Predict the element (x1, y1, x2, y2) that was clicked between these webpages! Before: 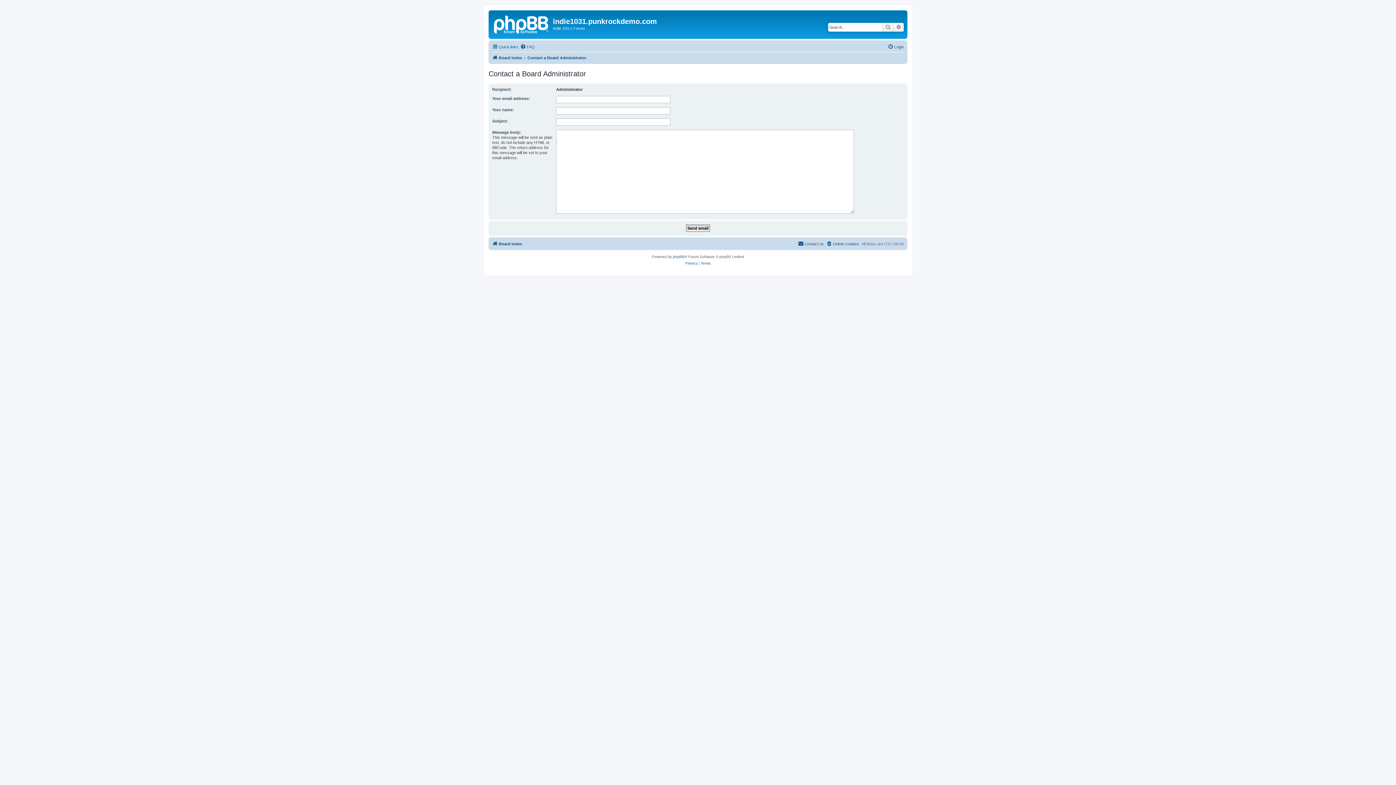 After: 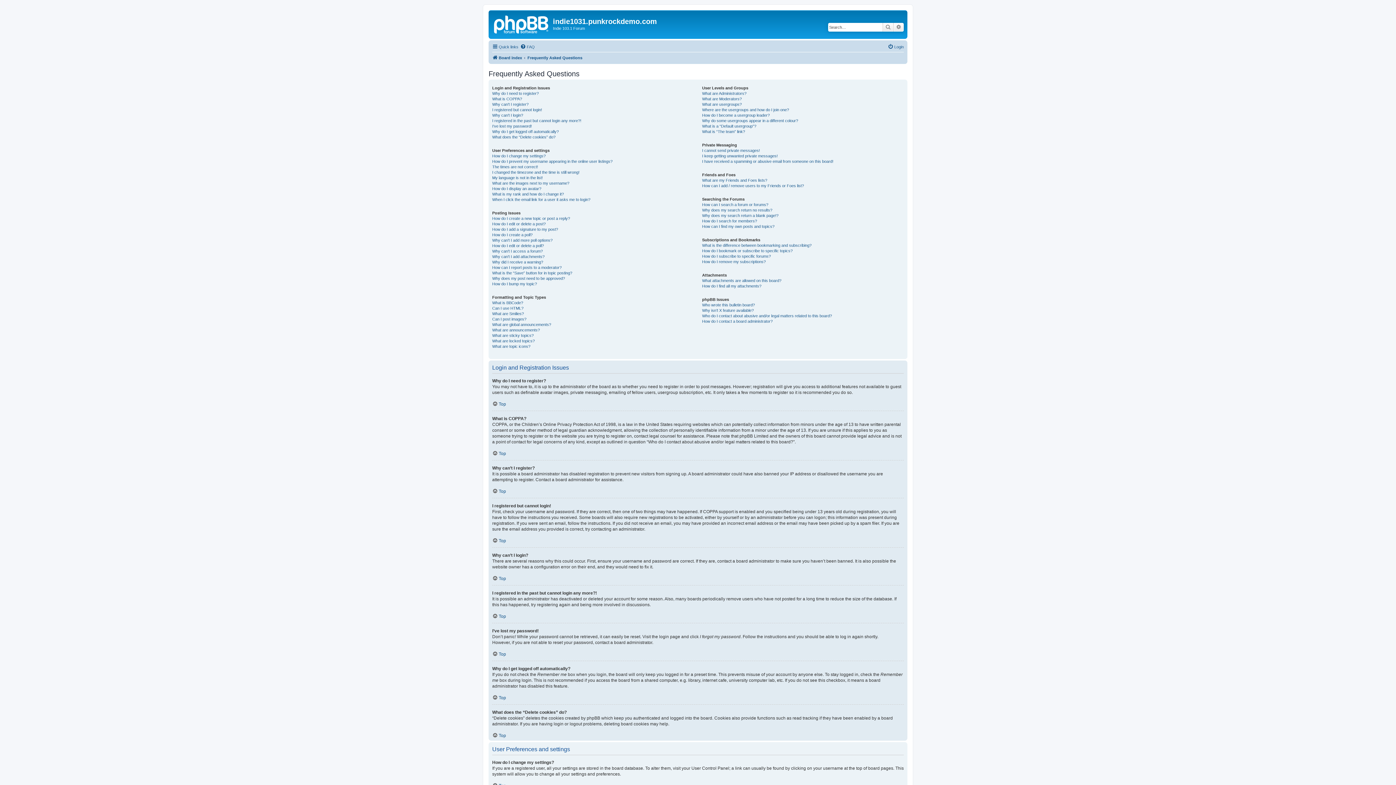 Action: label: FAQ bbox: (520, 42, 534, 51)